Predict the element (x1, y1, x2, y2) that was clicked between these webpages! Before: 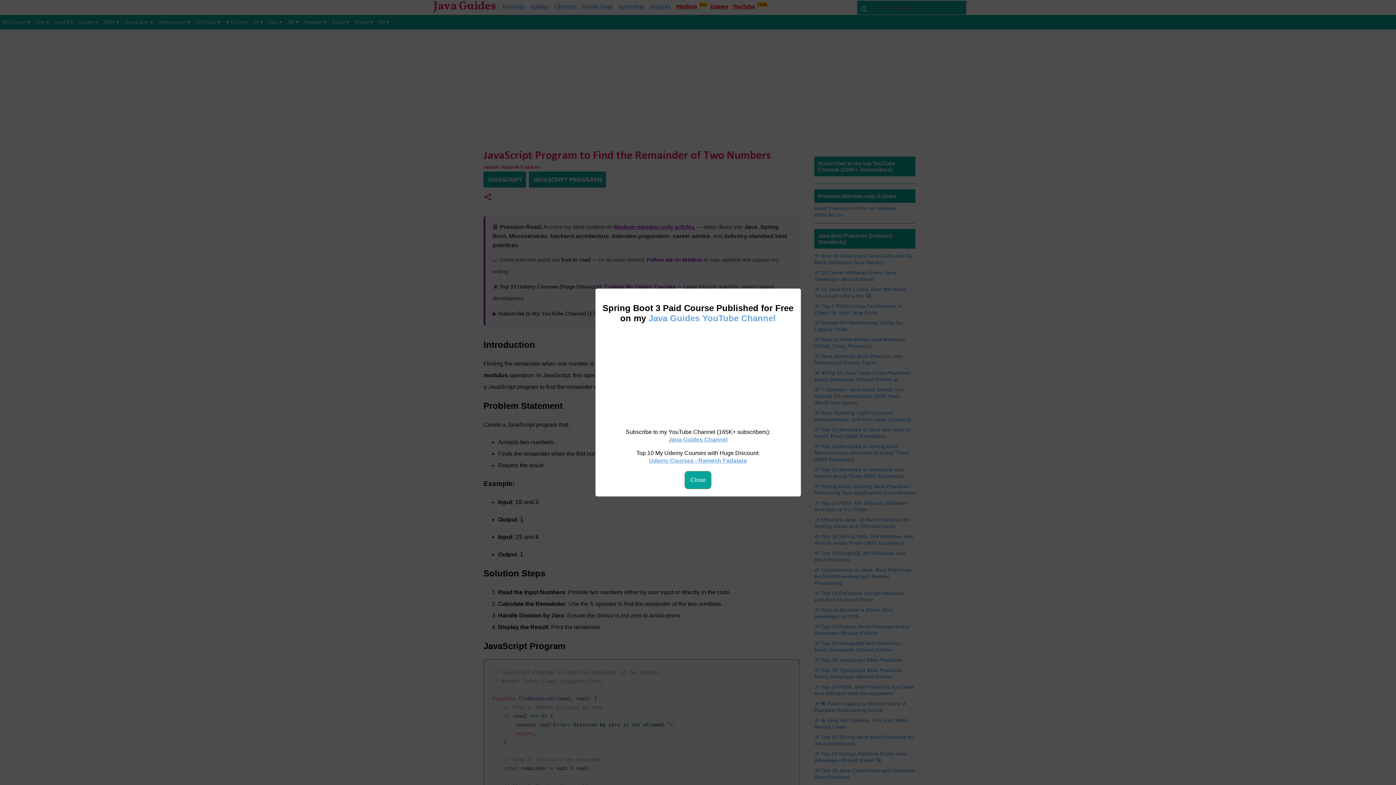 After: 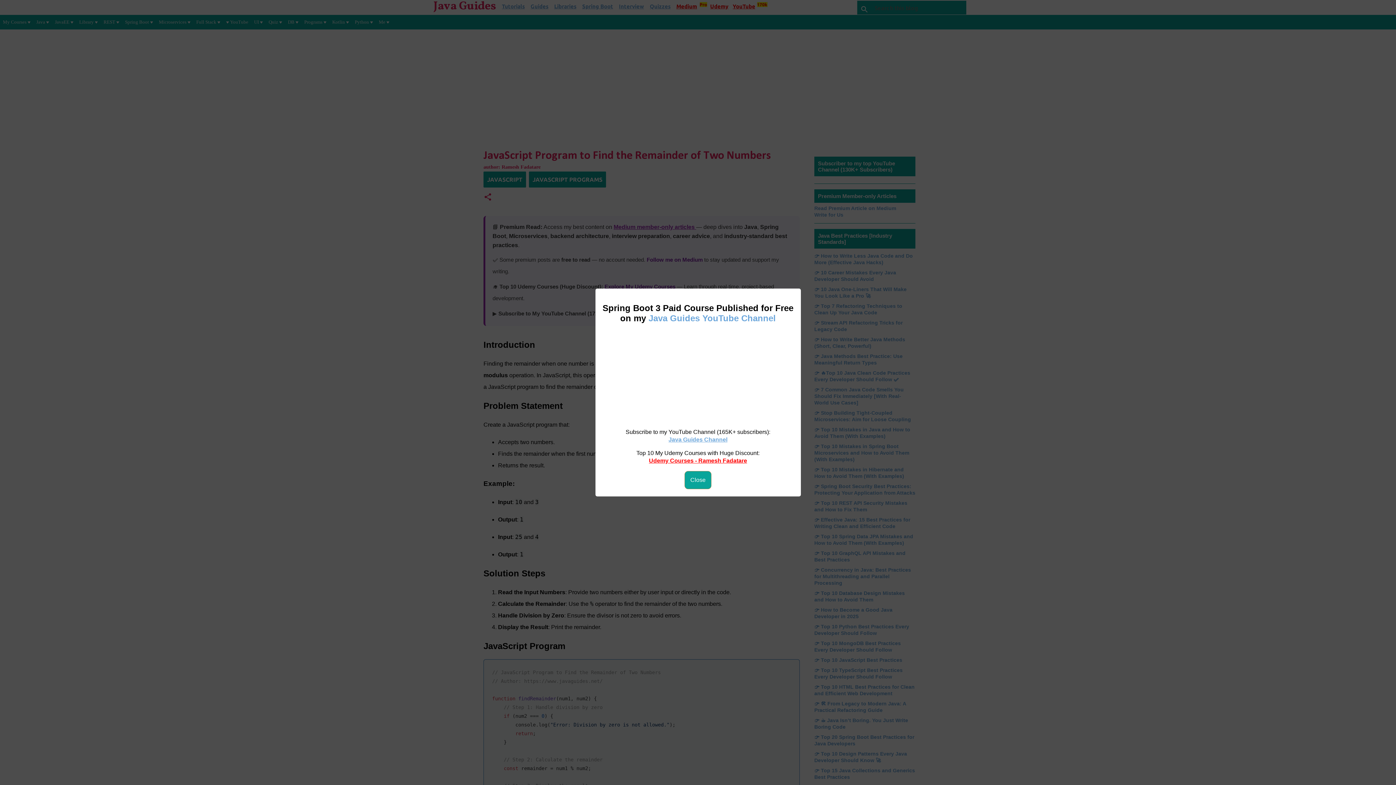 Action: label: Udemy Courses - Ramesh Fadatare bbox: (646, 454, 749, 467)